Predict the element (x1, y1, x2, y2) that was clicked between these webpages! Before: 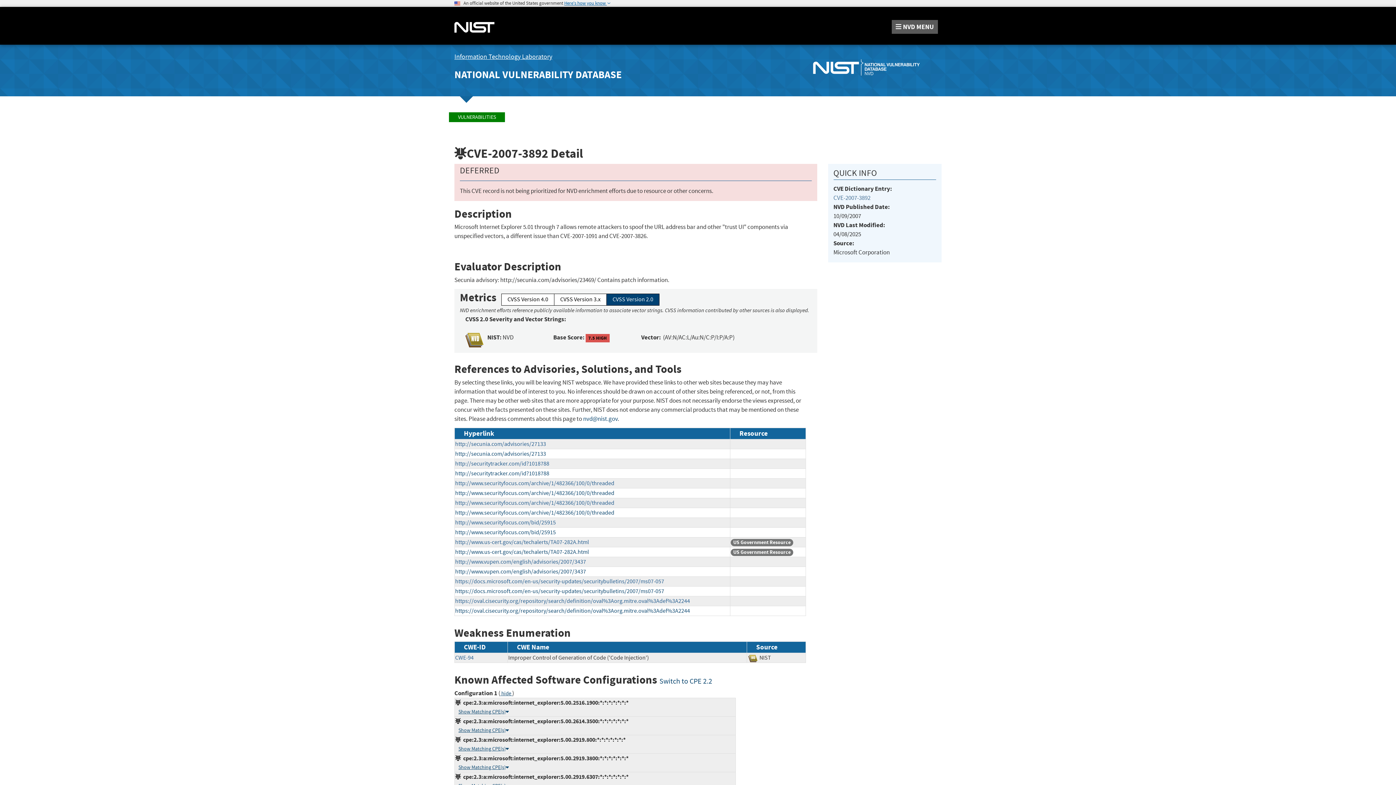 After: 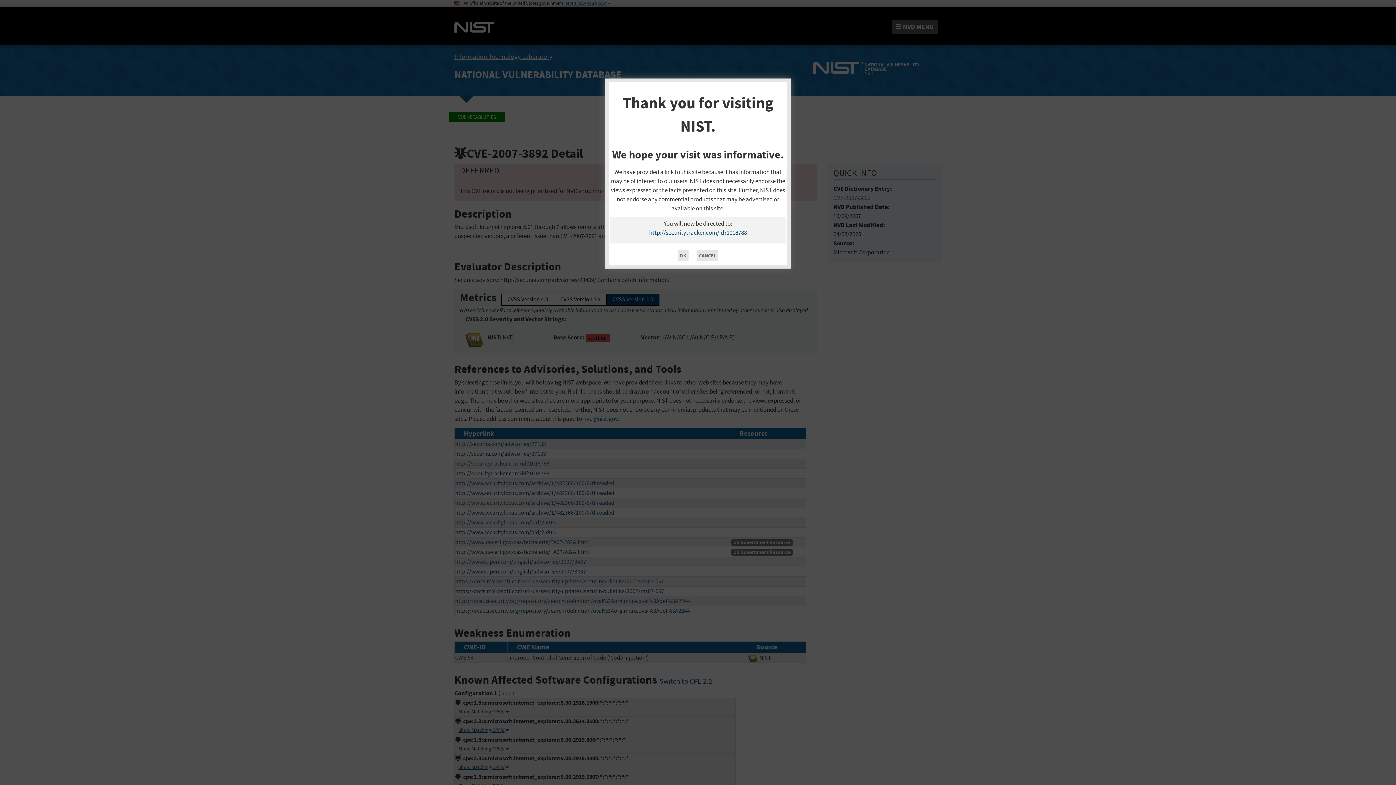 Action: label: http://securitytracker.com/id?1018788 bbox: (455, 460, 549, 467)